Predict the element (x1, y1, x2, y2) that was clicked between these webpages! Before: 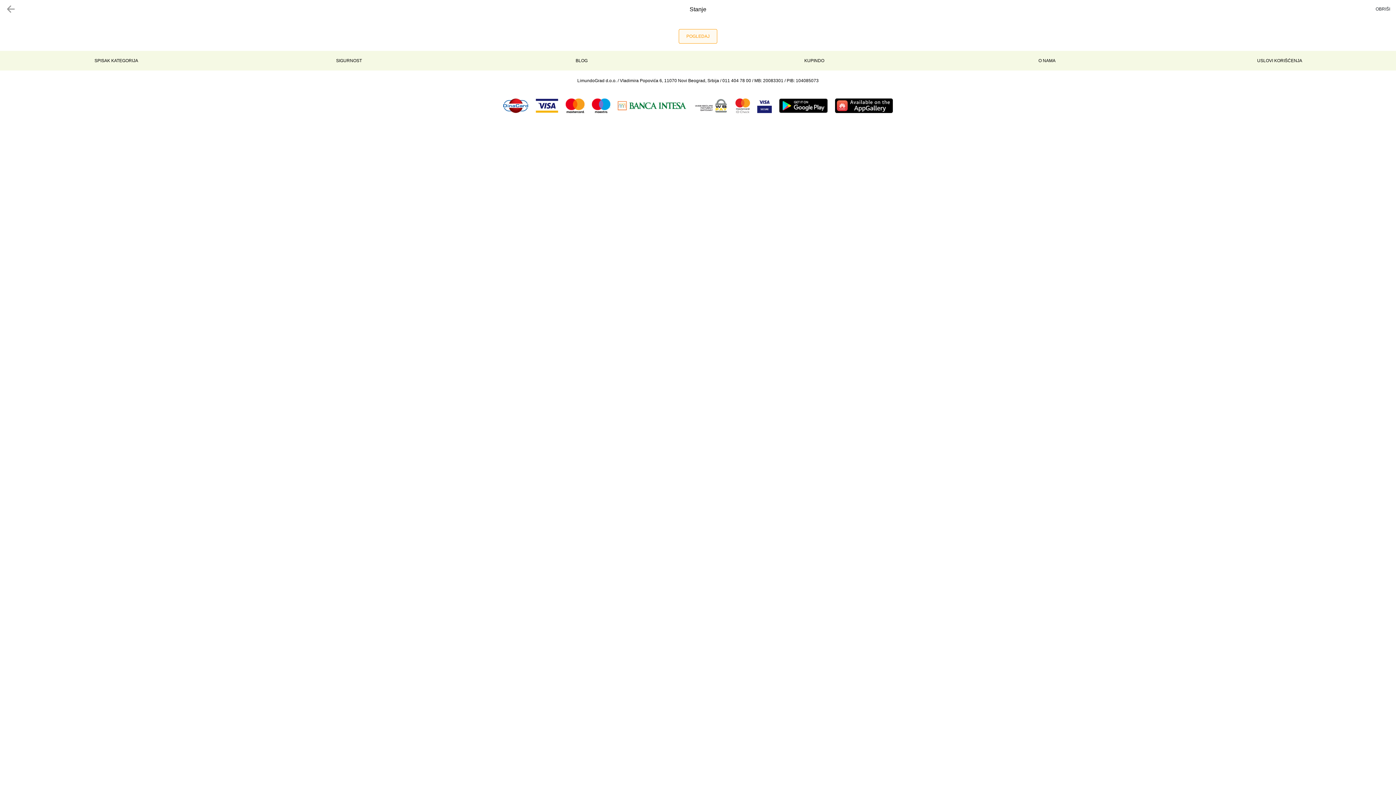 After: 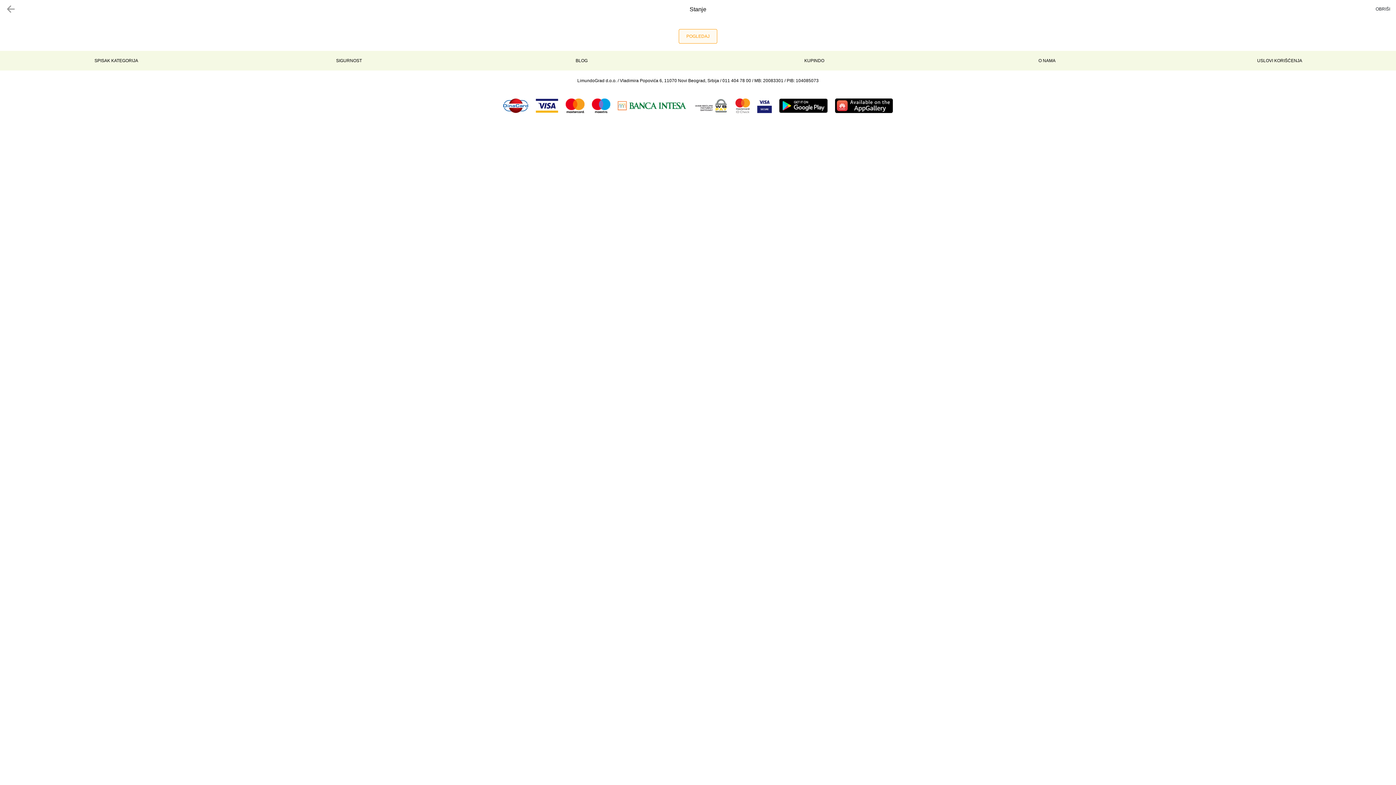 Action: bbox: (775, 98, 831, 113)